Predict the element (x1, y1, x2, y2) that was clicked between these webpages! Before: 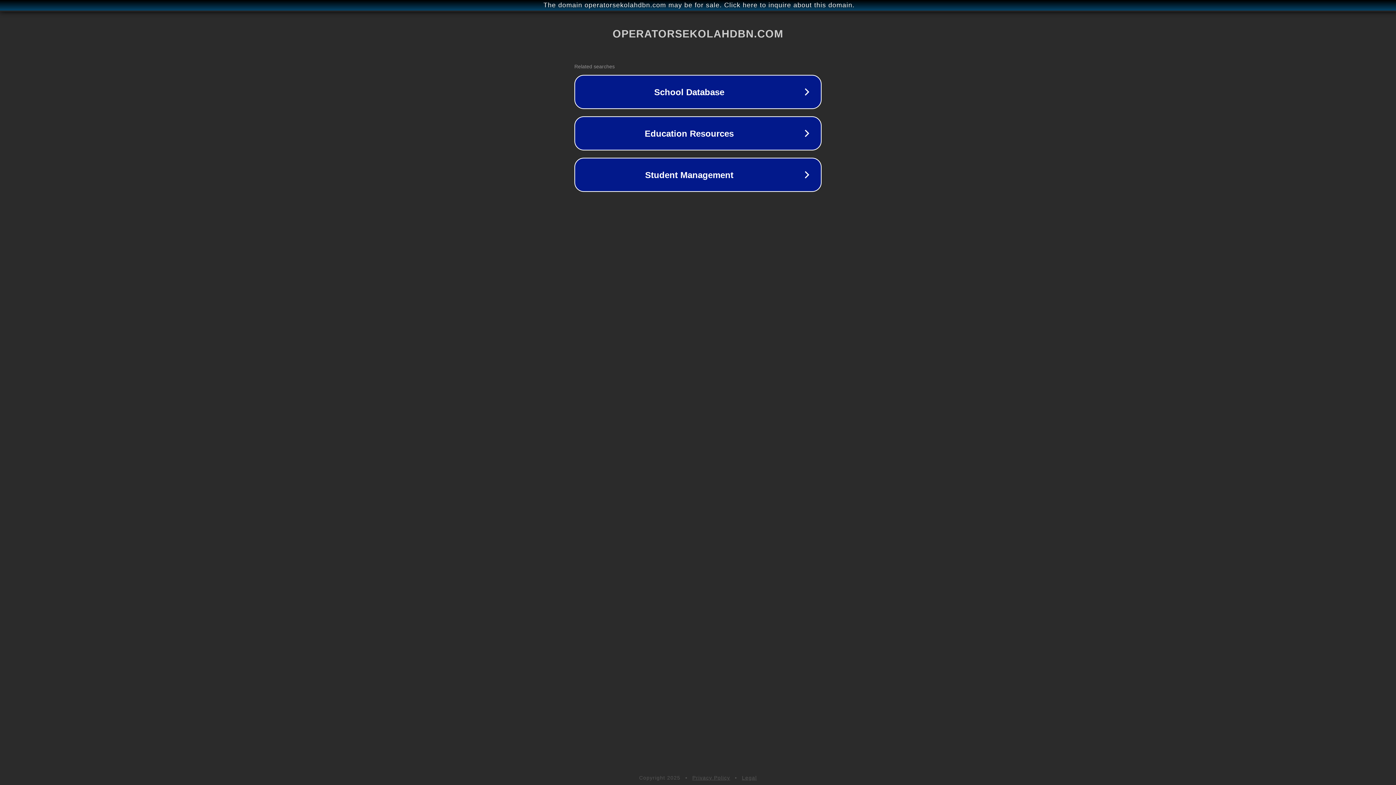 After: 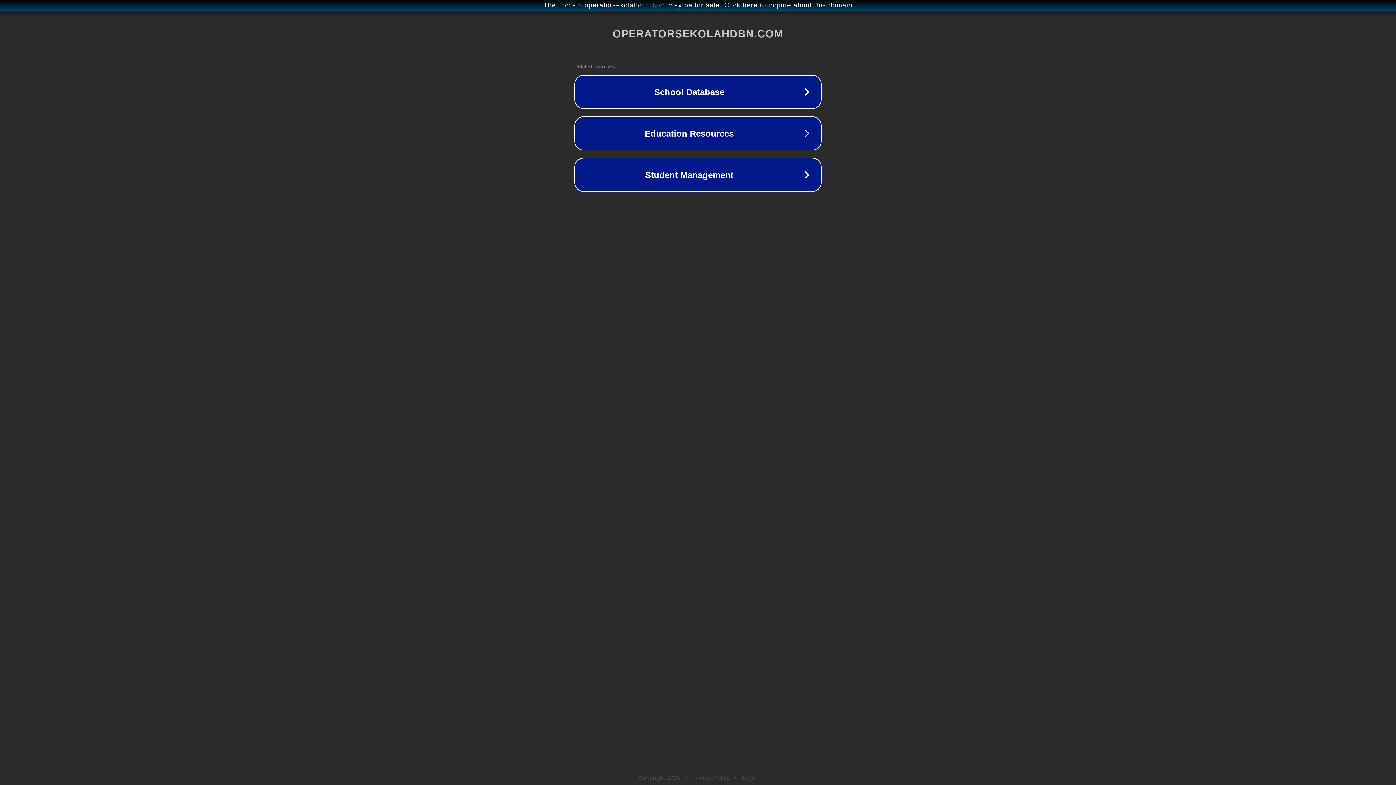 Action: bbox: (692, 775, 730, 781) label: Privacy Policy